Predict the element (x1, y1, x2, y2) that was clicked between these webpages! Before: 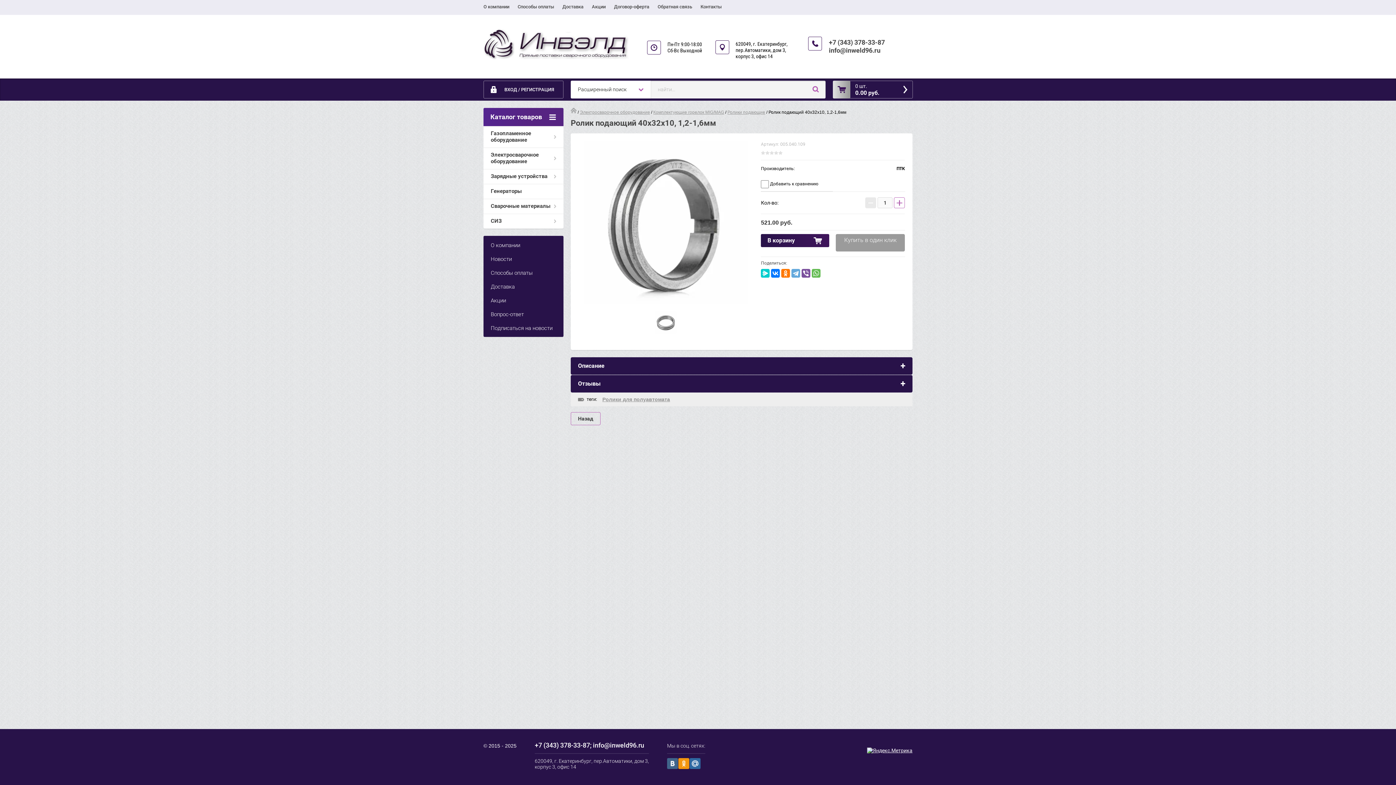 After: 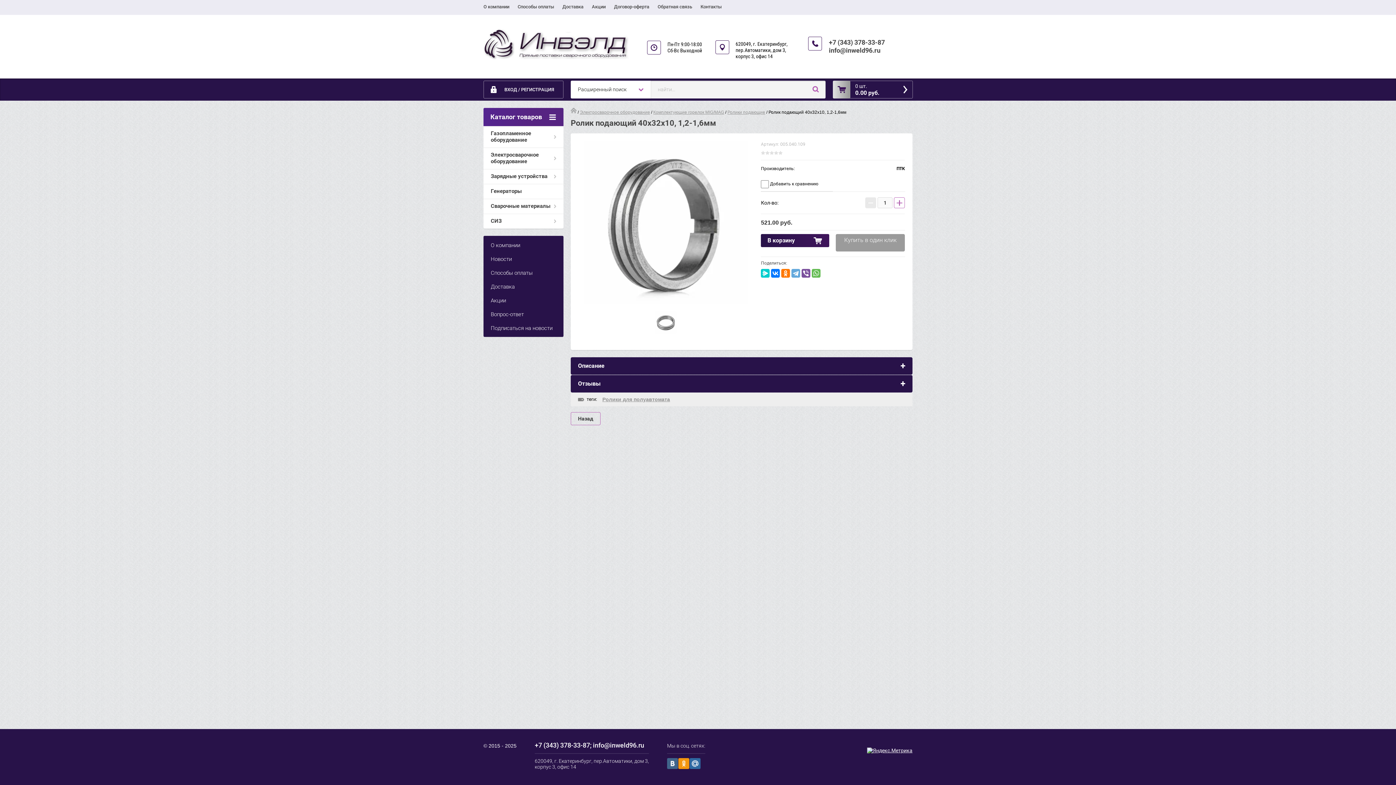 Action: bbox: (667, 758, 678, 769)